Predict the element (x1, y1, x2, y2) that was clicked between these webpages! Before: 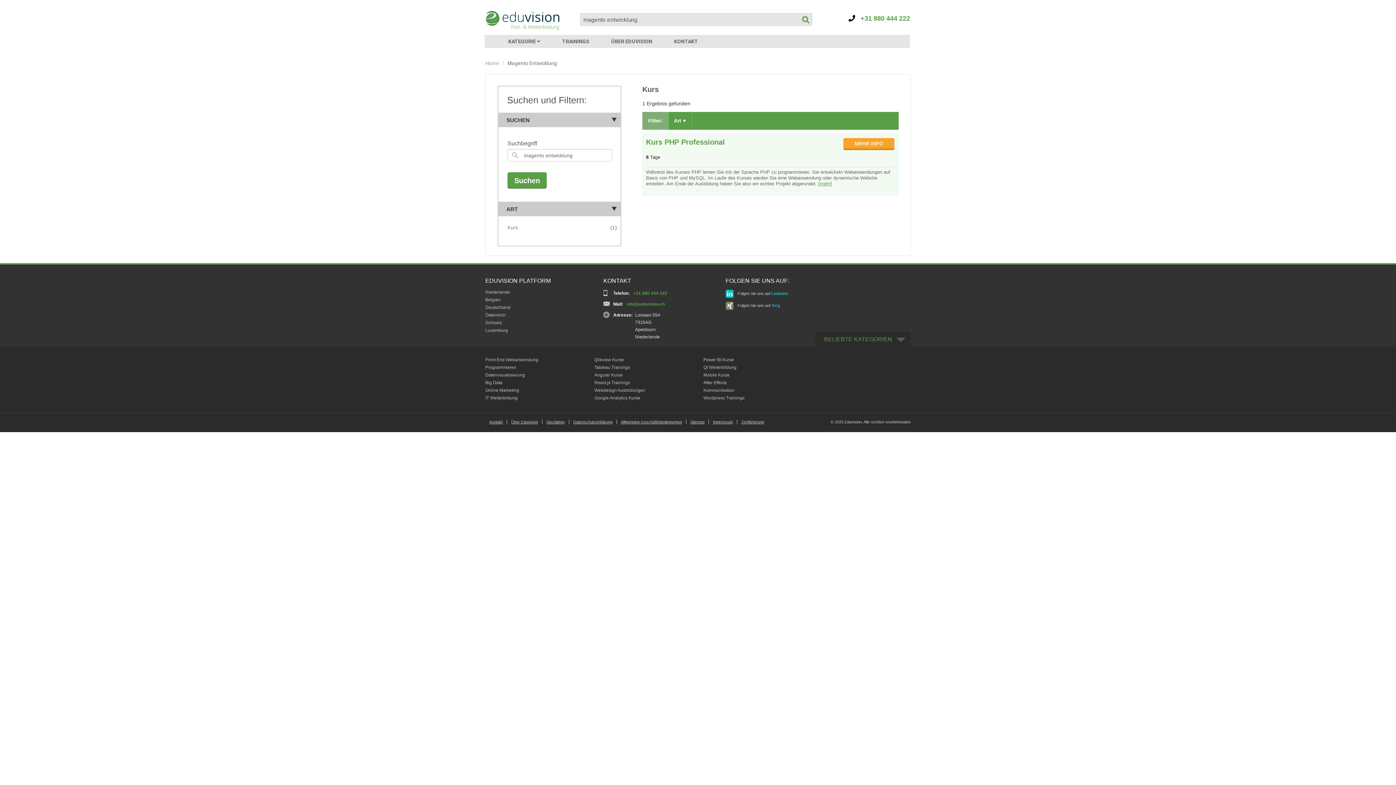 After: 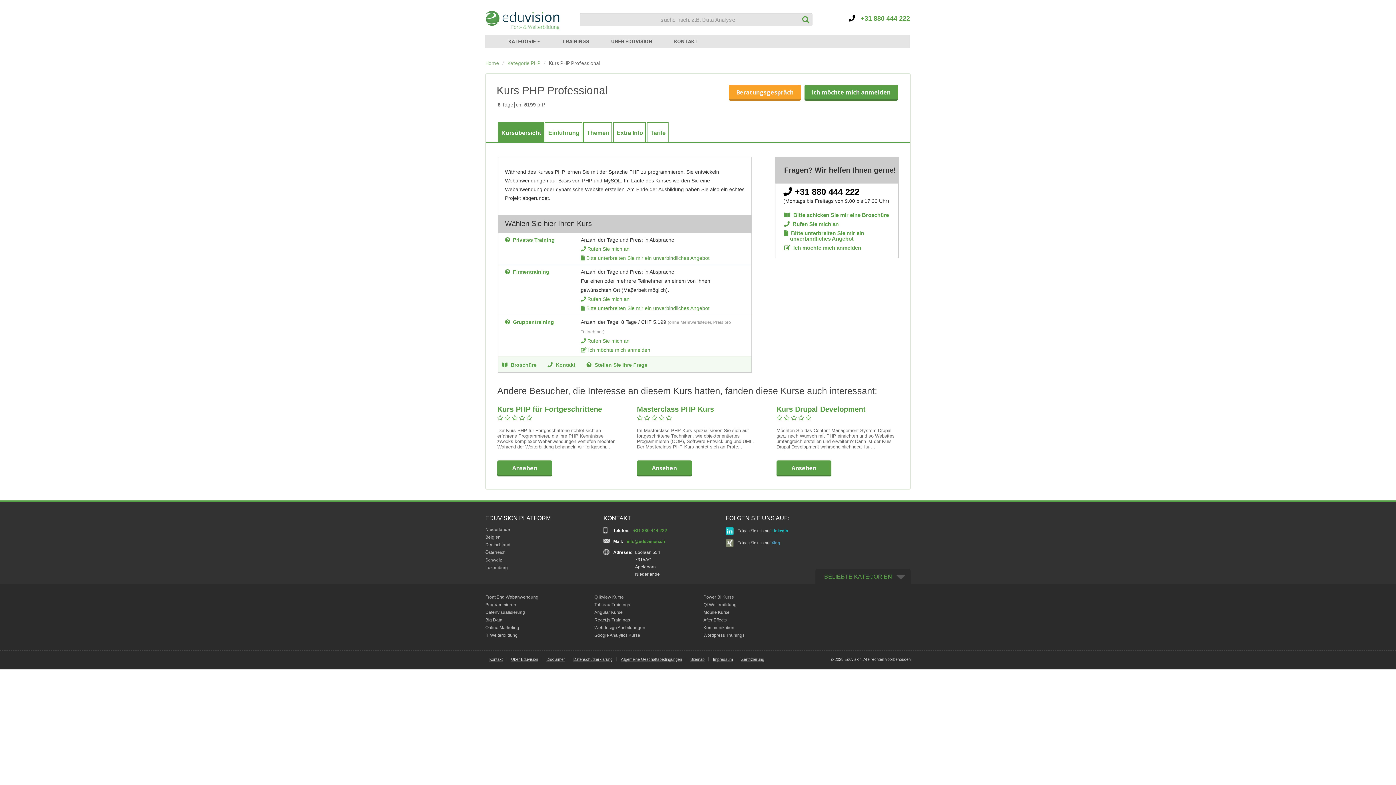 Action: bbox: (646, 138, 725, 146) label: Kurs PHP Professional